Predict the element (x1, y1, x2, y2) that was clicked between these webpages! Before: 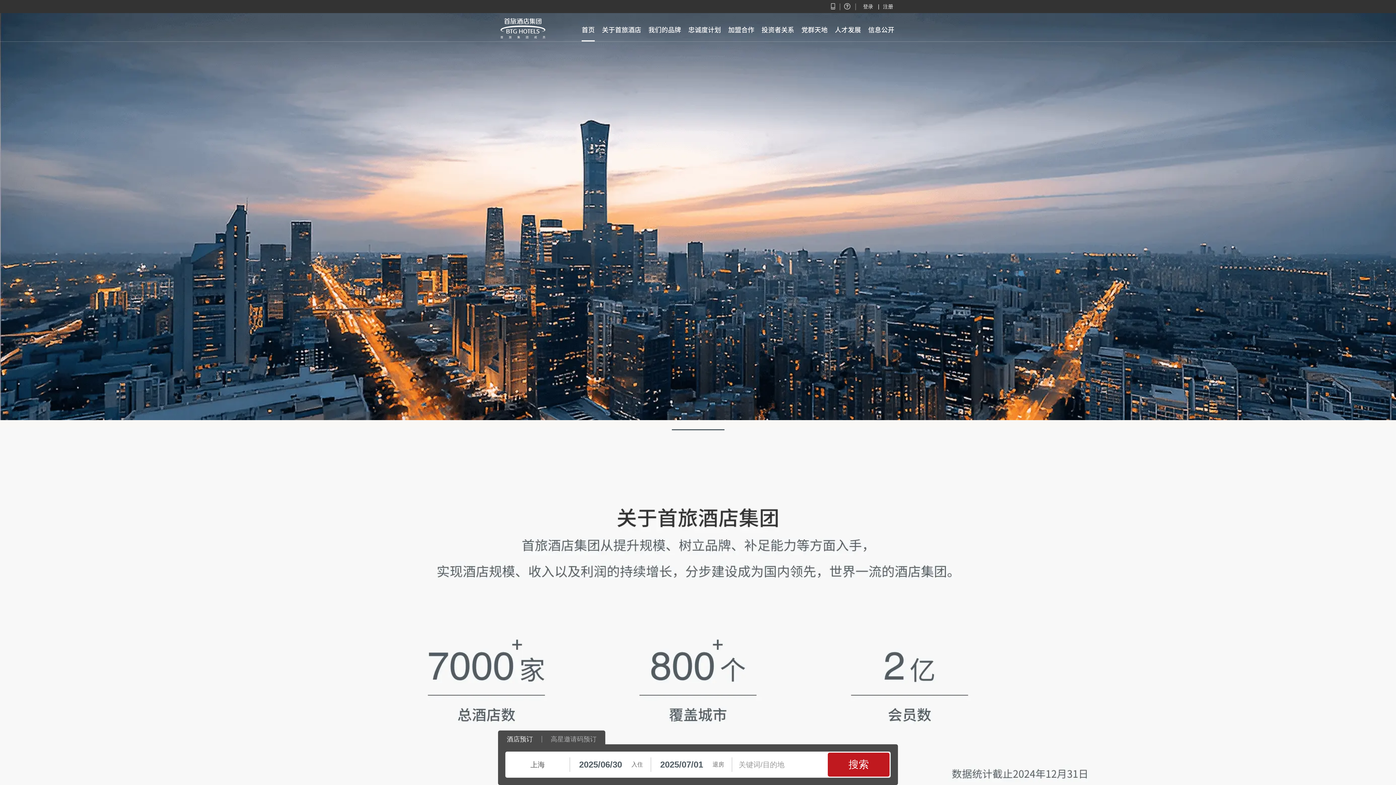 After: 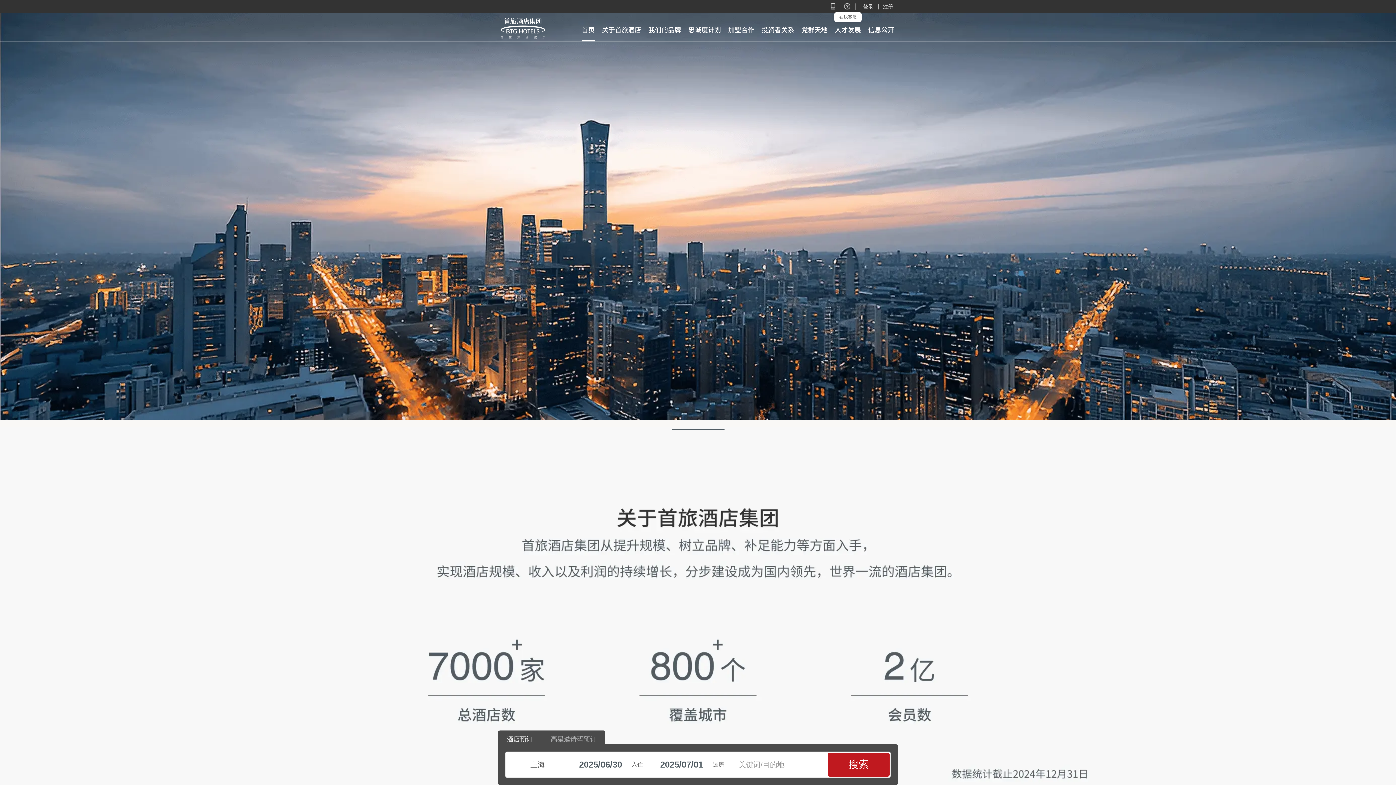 Action: bbox: (844, 1, 850, 12)